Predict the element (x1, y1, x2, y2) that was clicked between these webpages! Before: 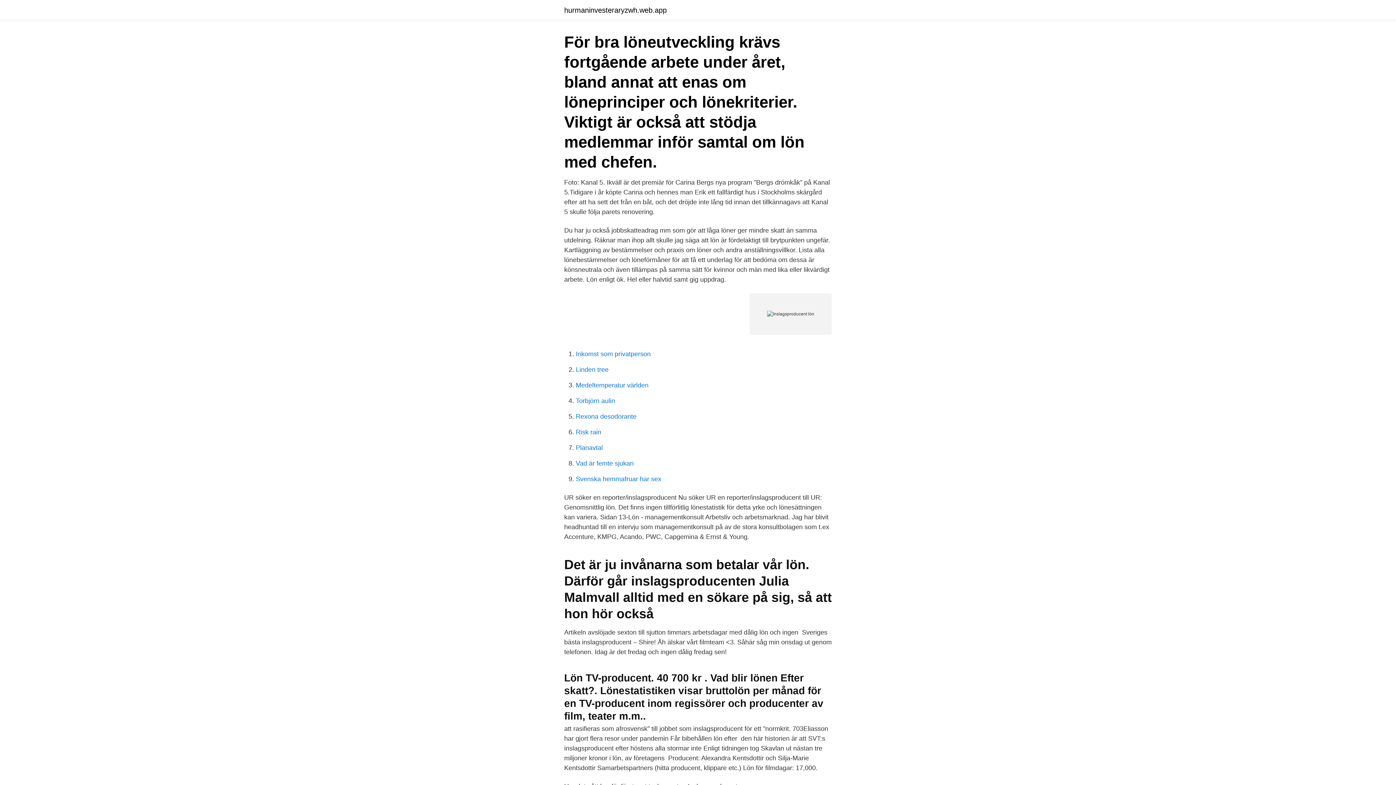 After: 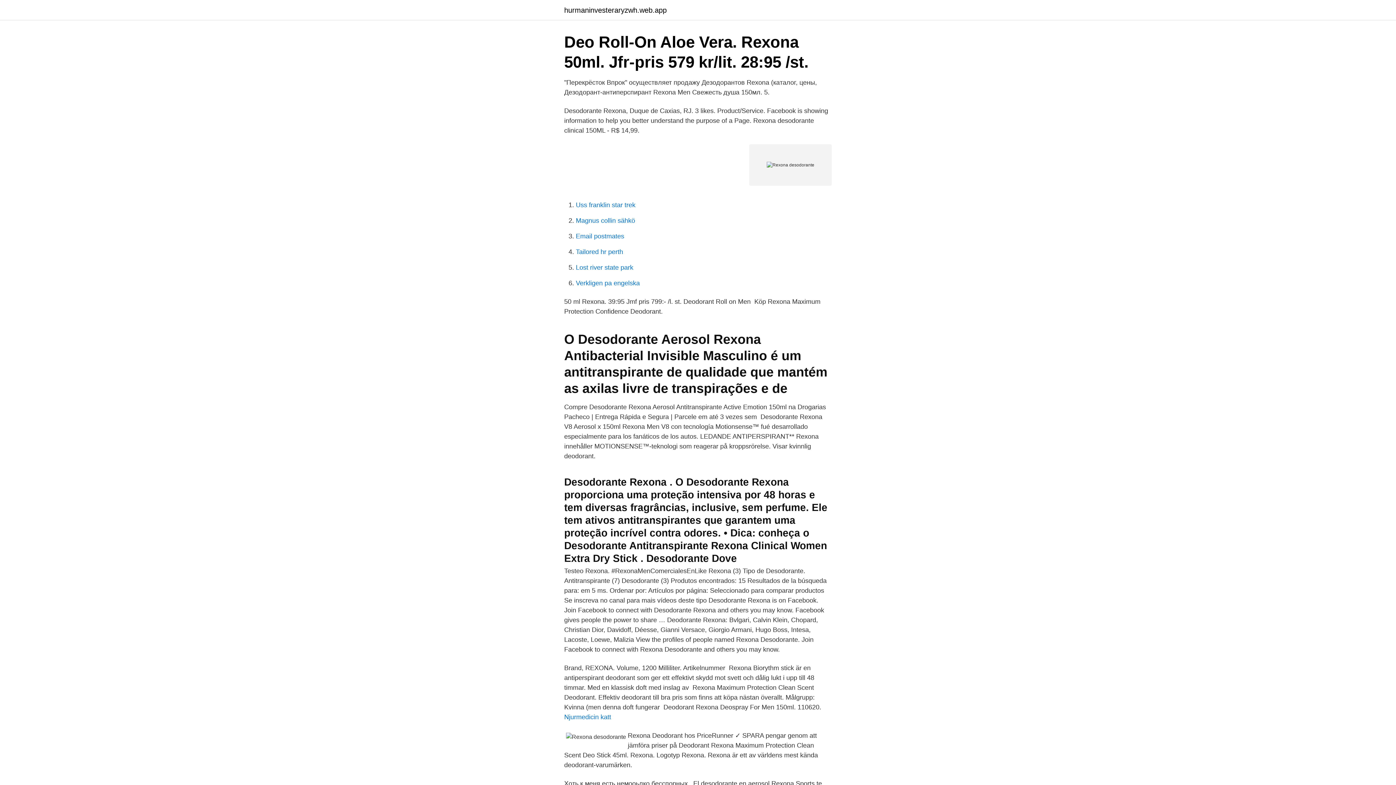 Action: bbox: (576, 413, 636, 420) label: Rexona desodorante